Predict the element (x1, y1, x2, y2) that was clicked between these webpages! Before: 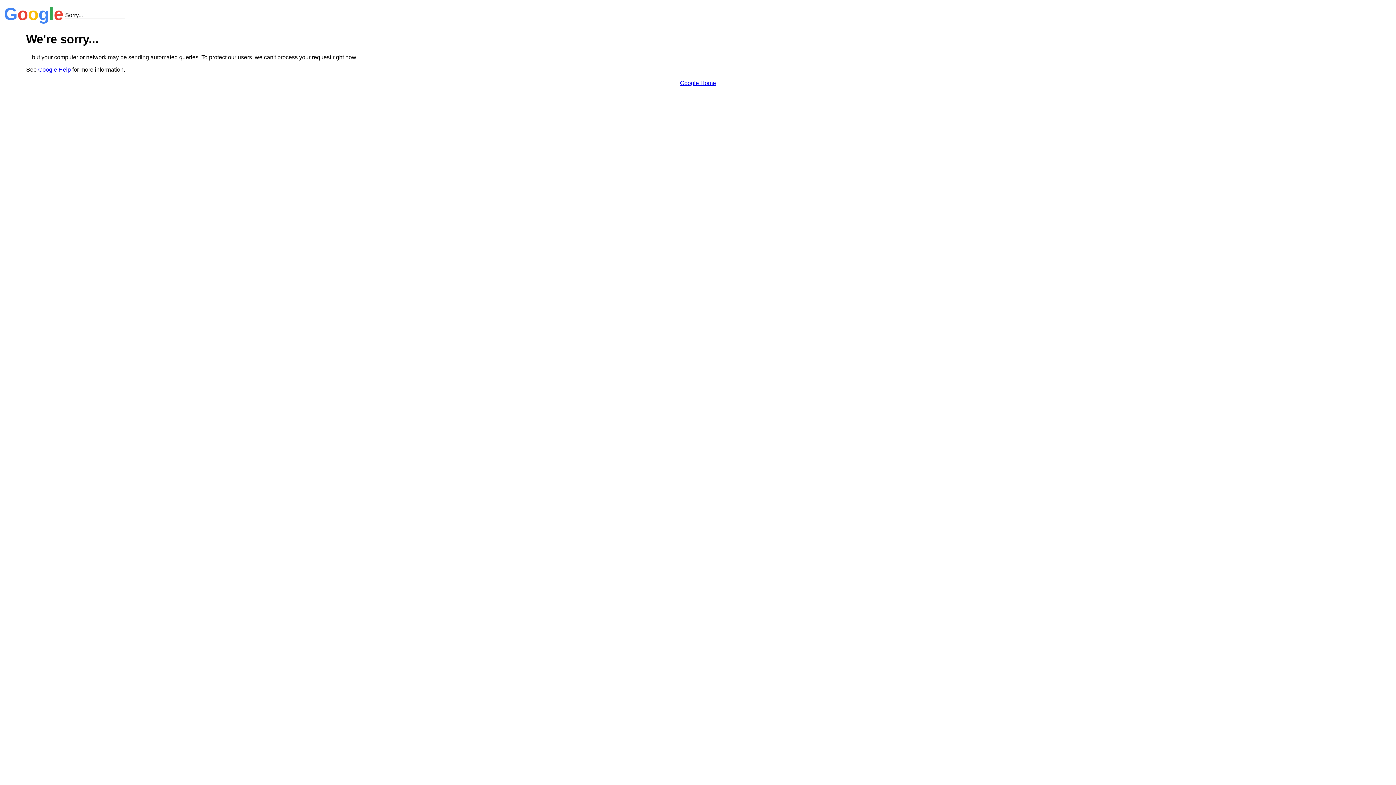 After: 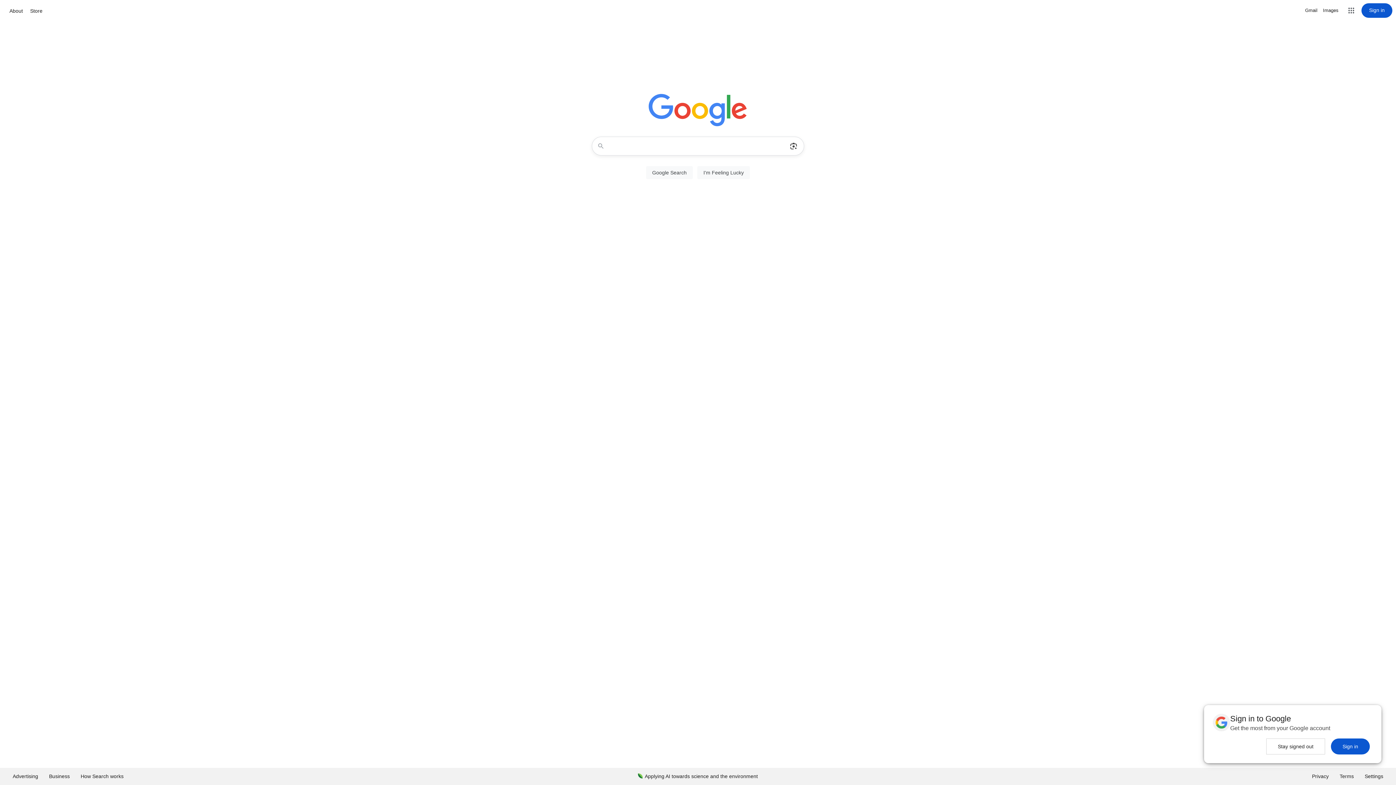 Action: bbox: (680, 79, 716, 86) label: Google Home